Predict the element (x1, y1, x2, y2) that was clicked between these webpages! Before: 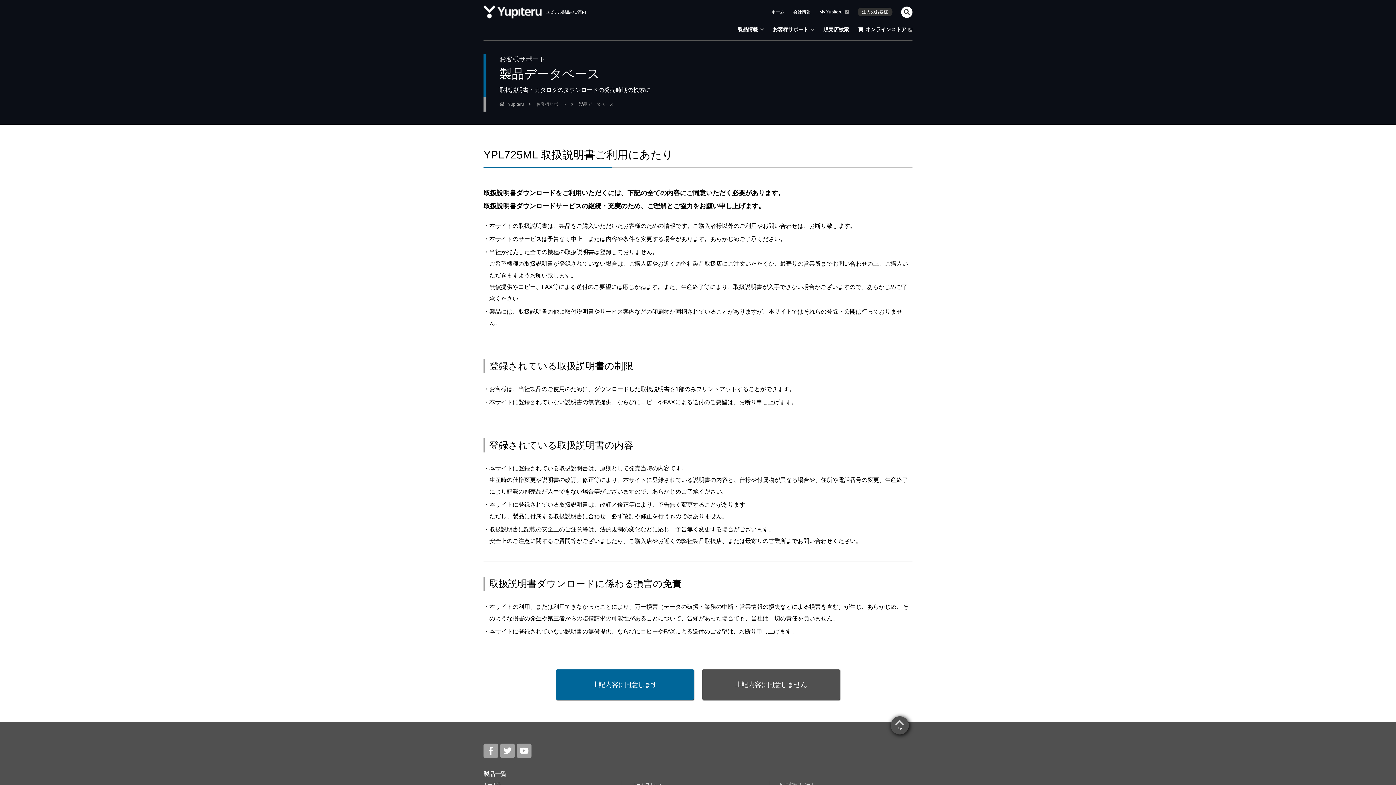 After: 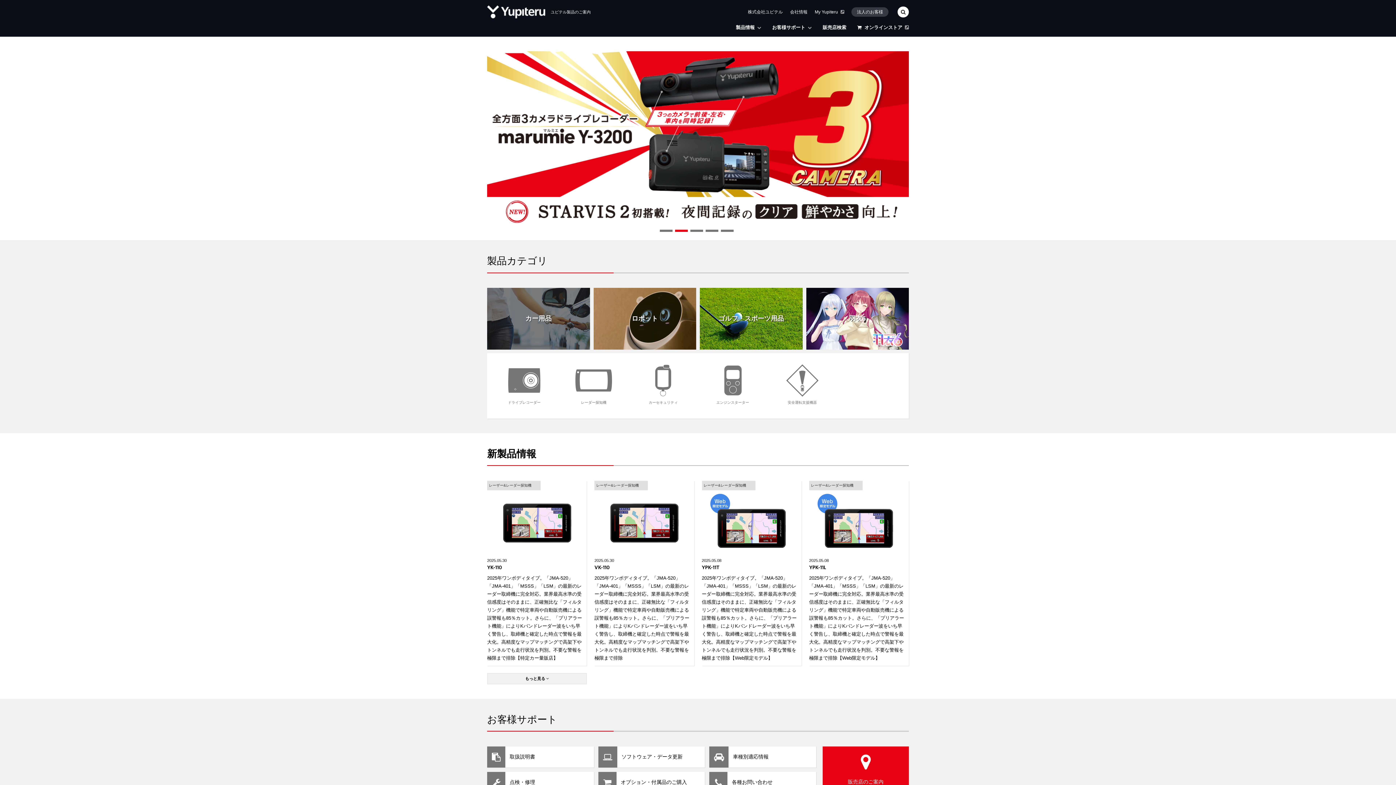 Action: bbox: (483, 5, 541, 18)